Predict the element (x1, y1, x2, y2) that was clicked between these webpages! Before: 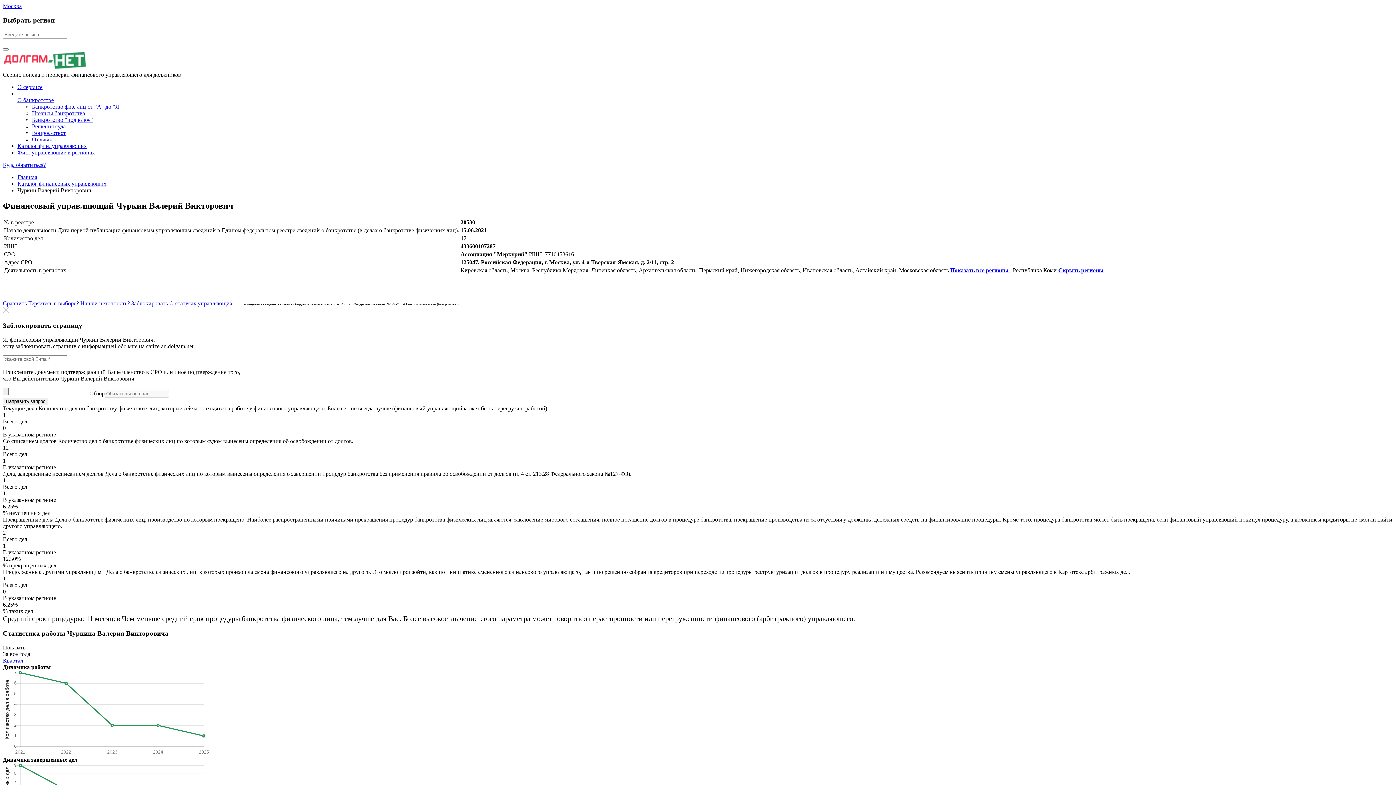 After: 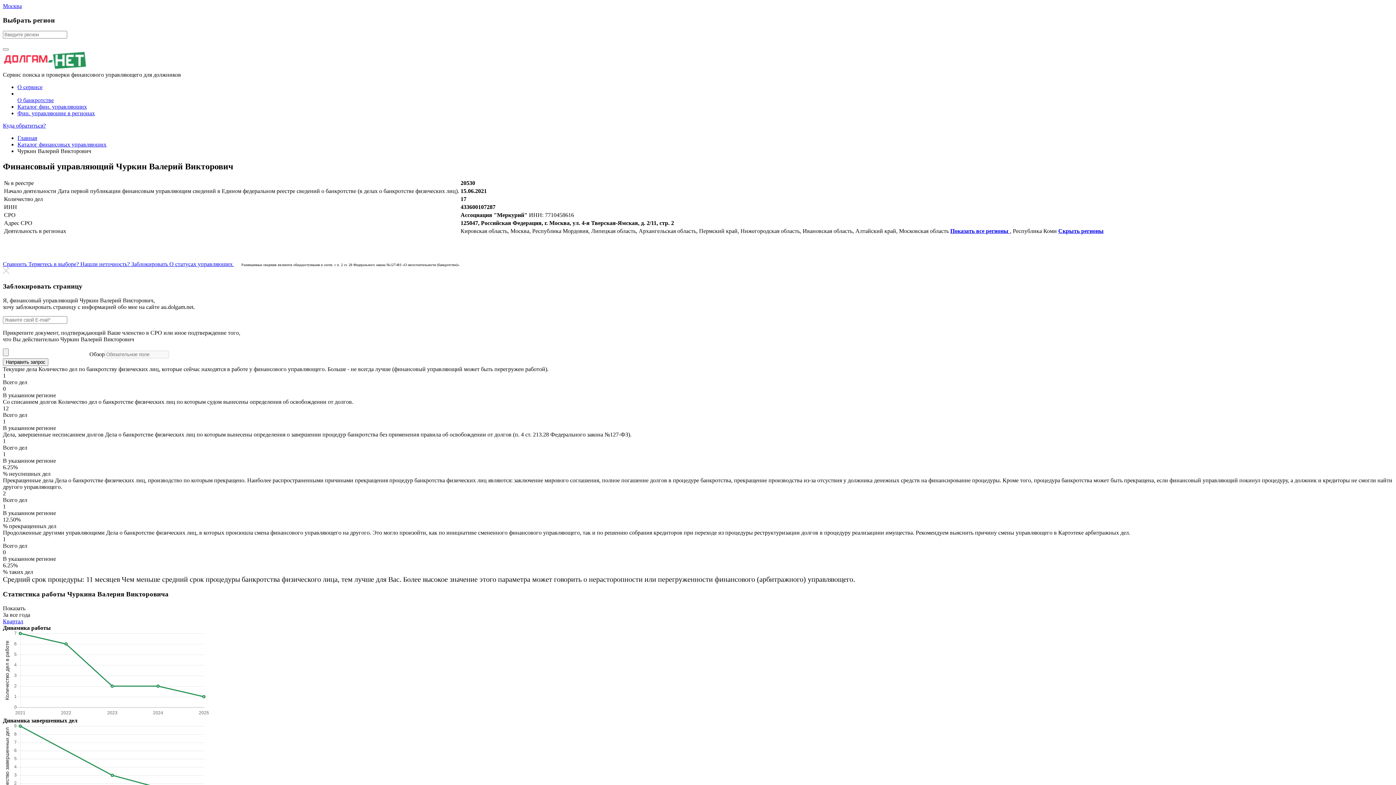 Action: label: Сравнить  bbox: (2, 300, 28, 306)